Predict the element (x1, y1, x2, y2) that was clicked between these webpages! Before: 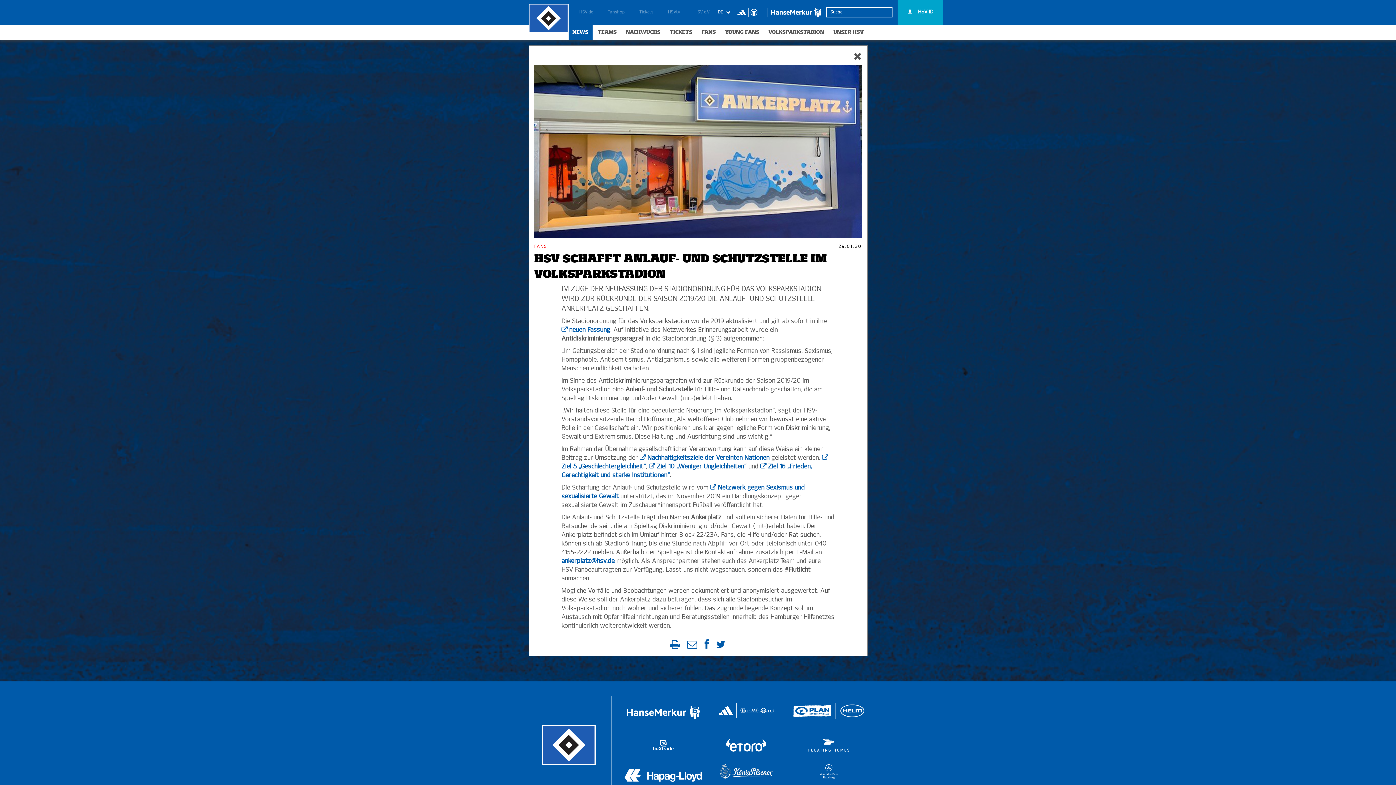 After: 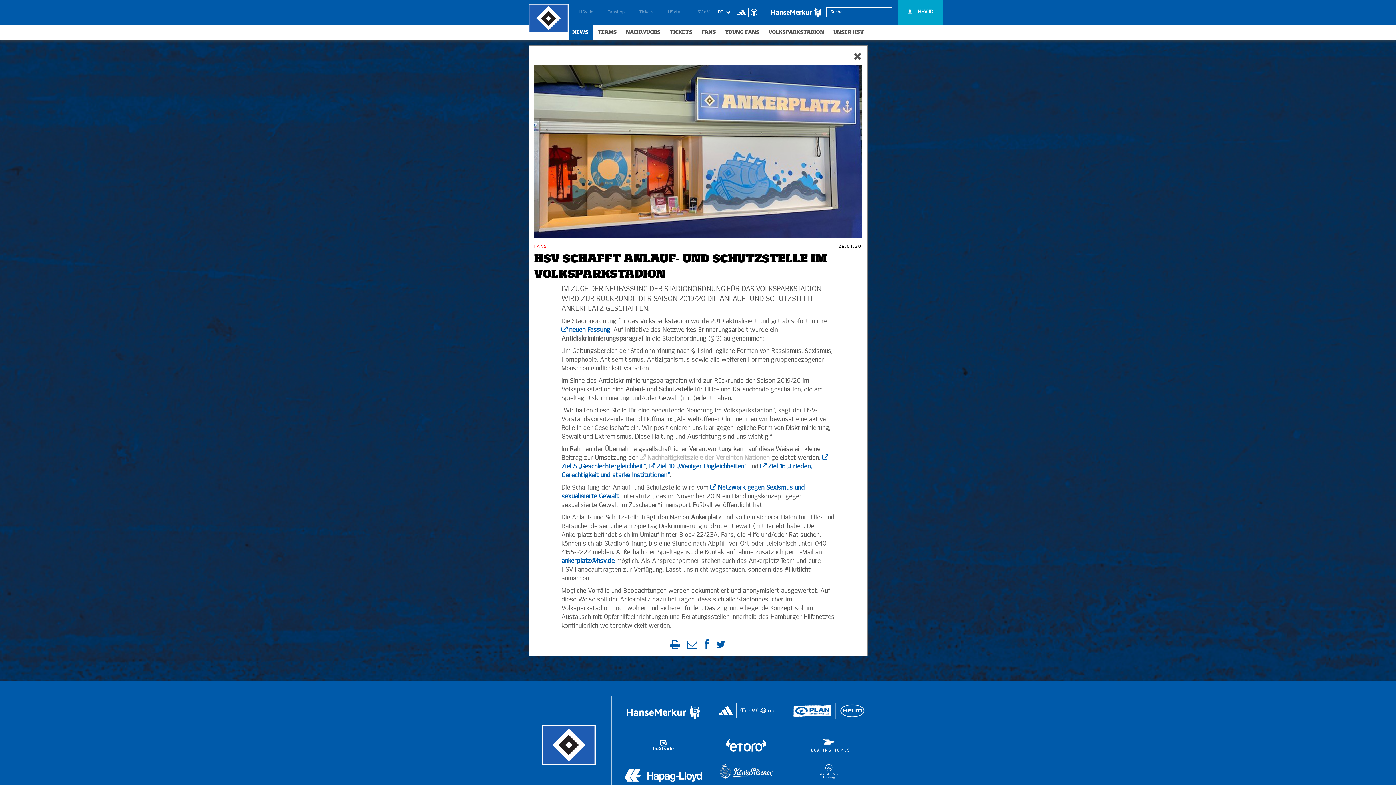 Action: label: Nachhaltigkeitsziele der Vereinten Nationen bbox: (639, 455, 769, 461)